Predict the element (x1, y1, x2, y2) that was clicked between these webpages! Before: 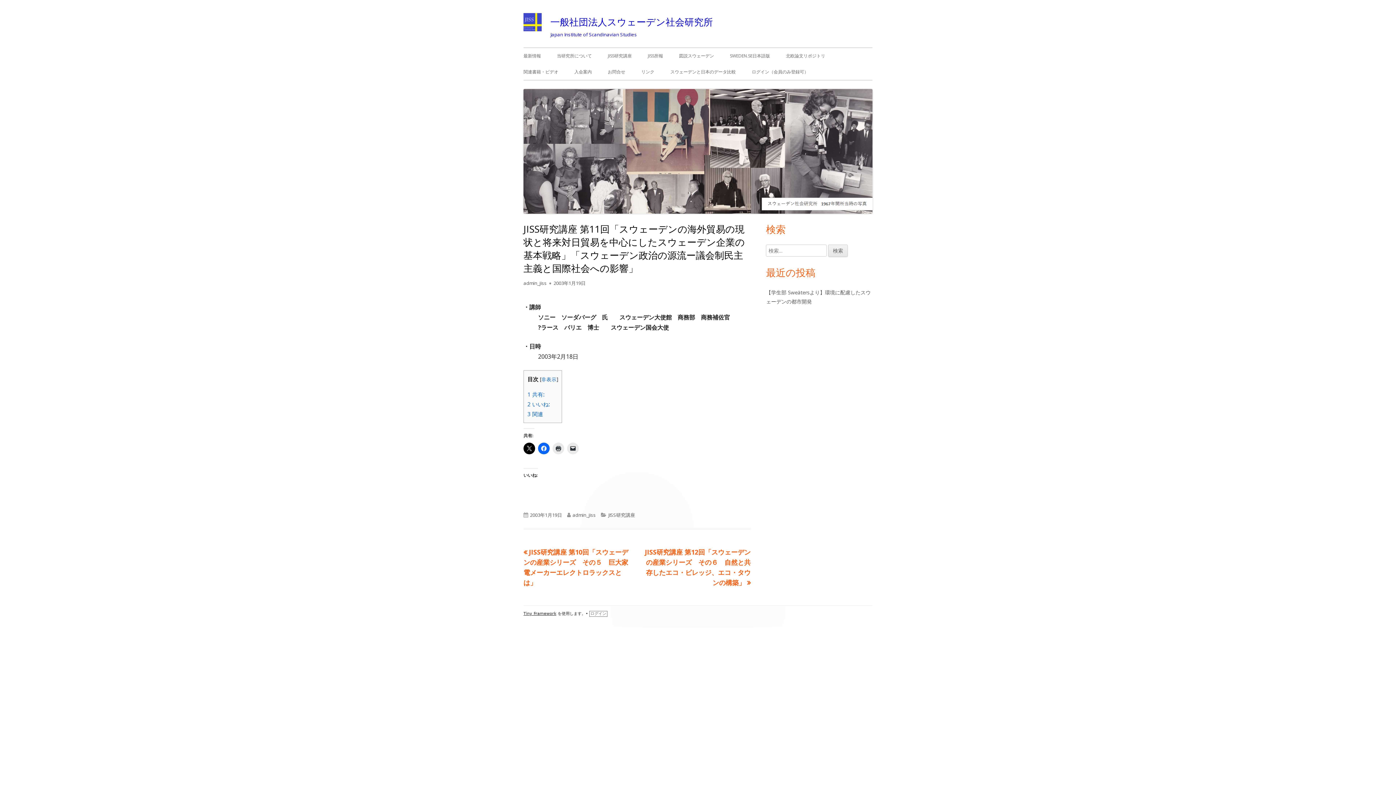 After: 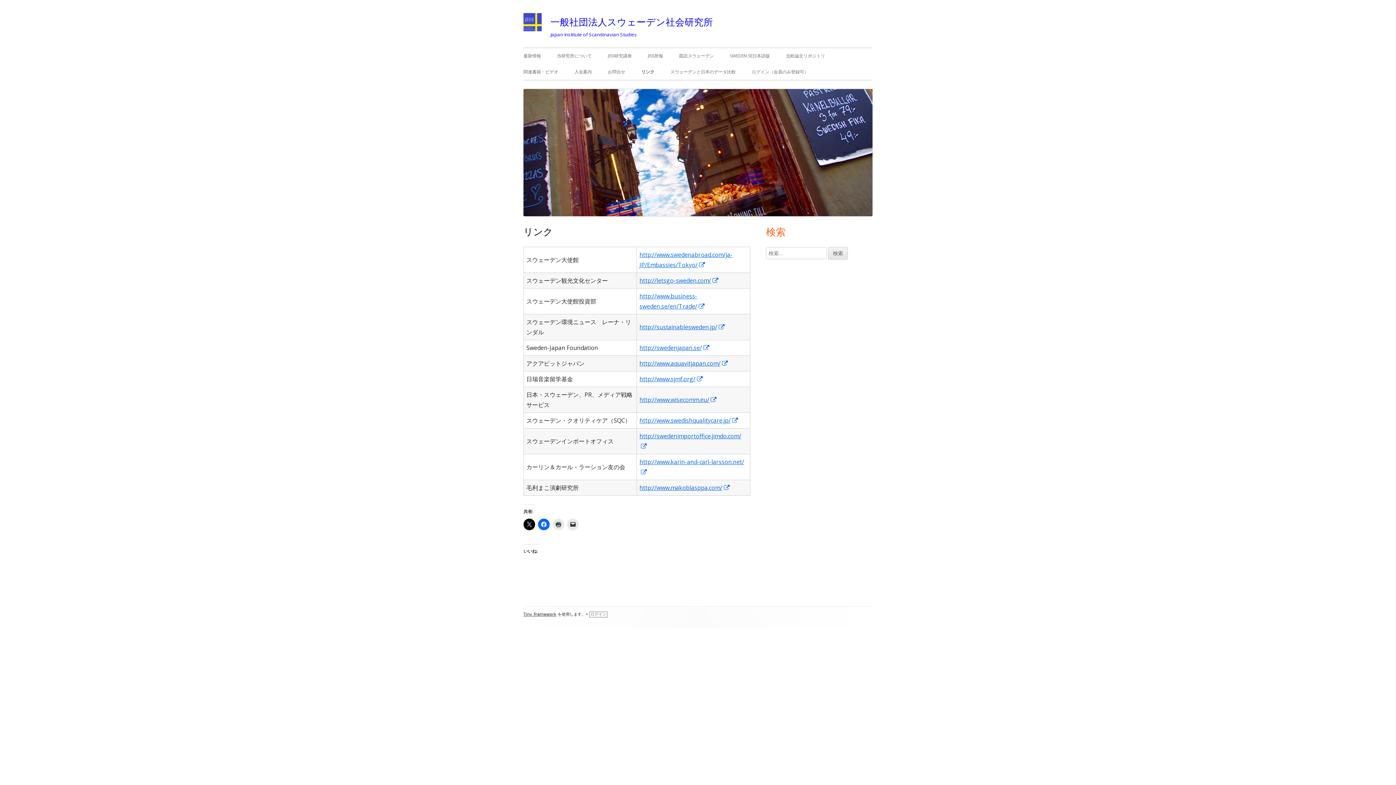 Action: bbox: (641, 64, 654, 80) label: リンク